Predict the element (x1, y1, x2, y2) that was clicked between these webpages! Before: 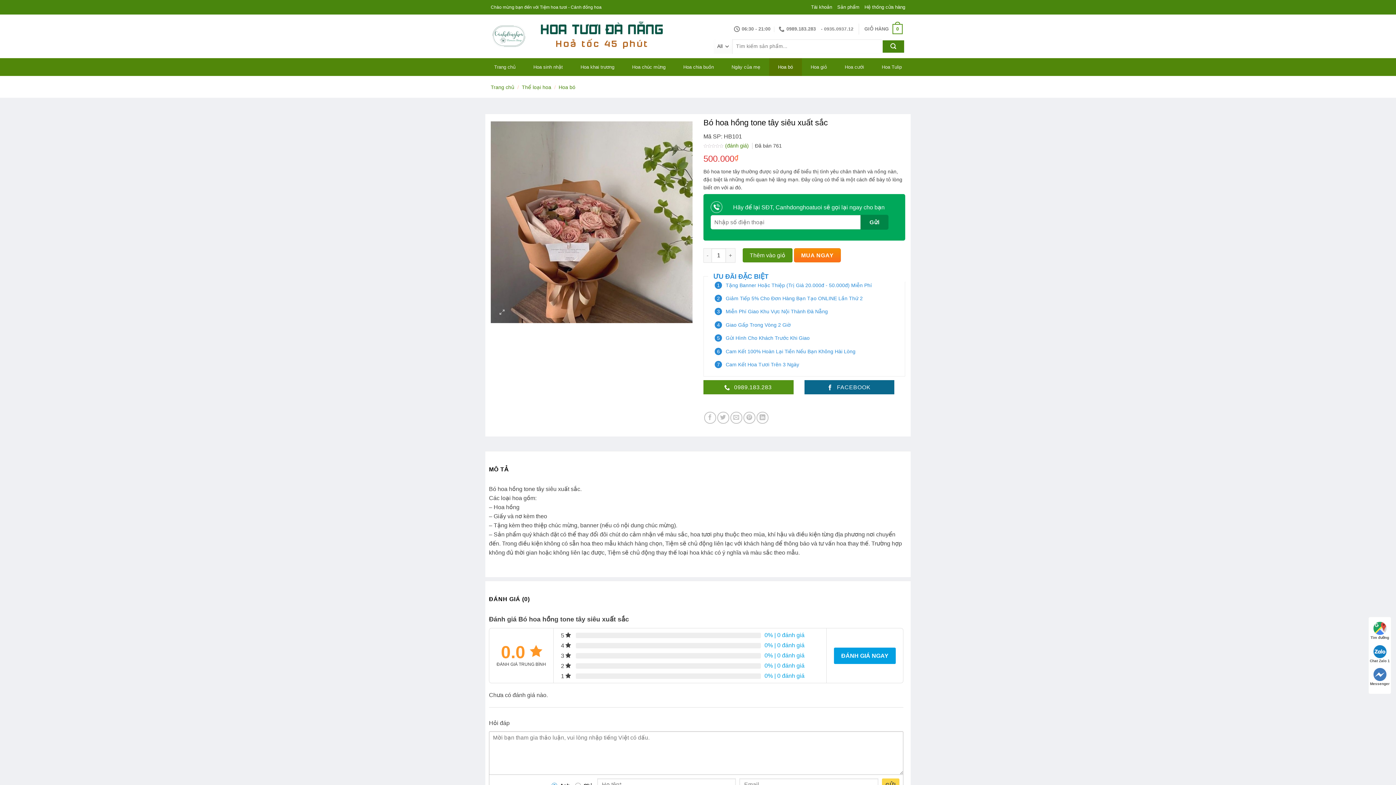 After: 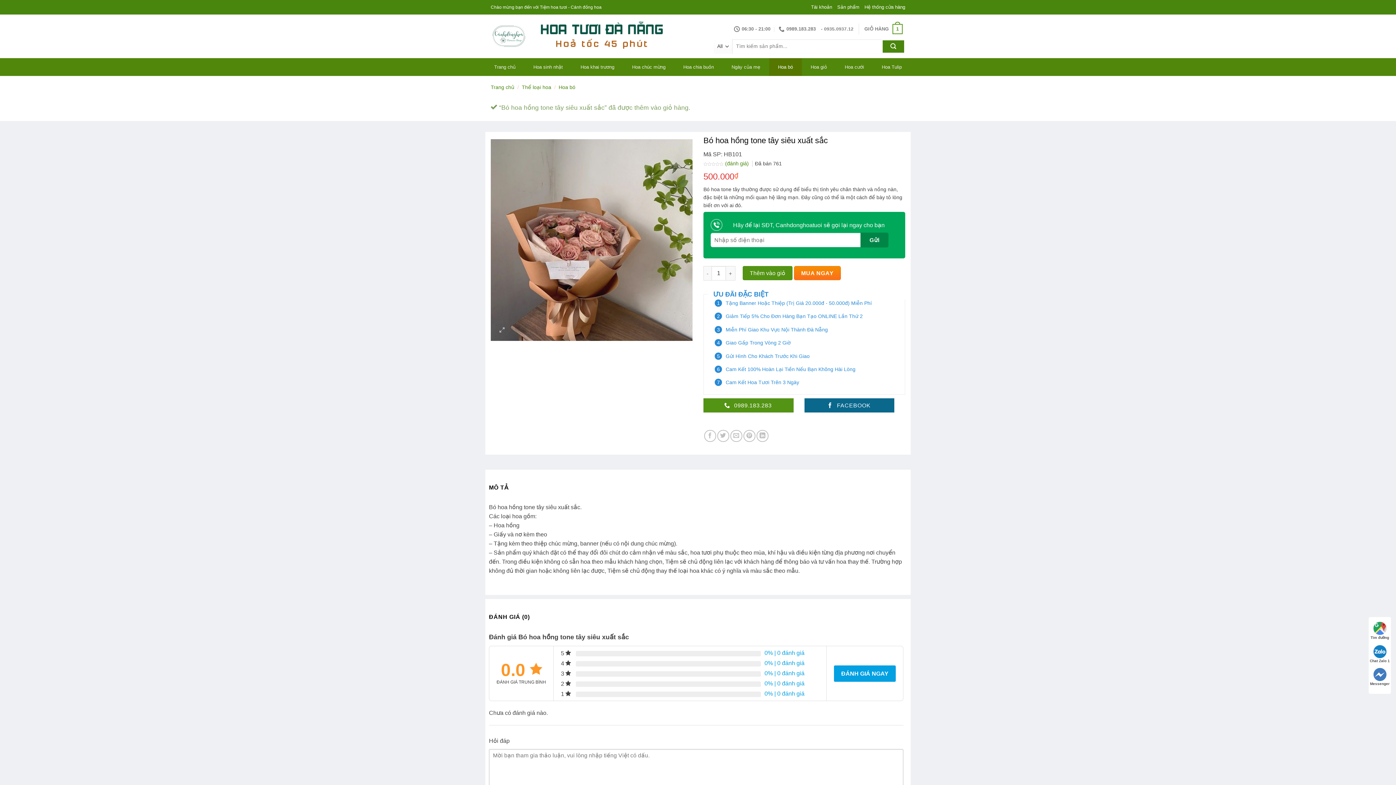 Action: label: Thêm vào giỏ bbox: (742, 248, 792, 262)